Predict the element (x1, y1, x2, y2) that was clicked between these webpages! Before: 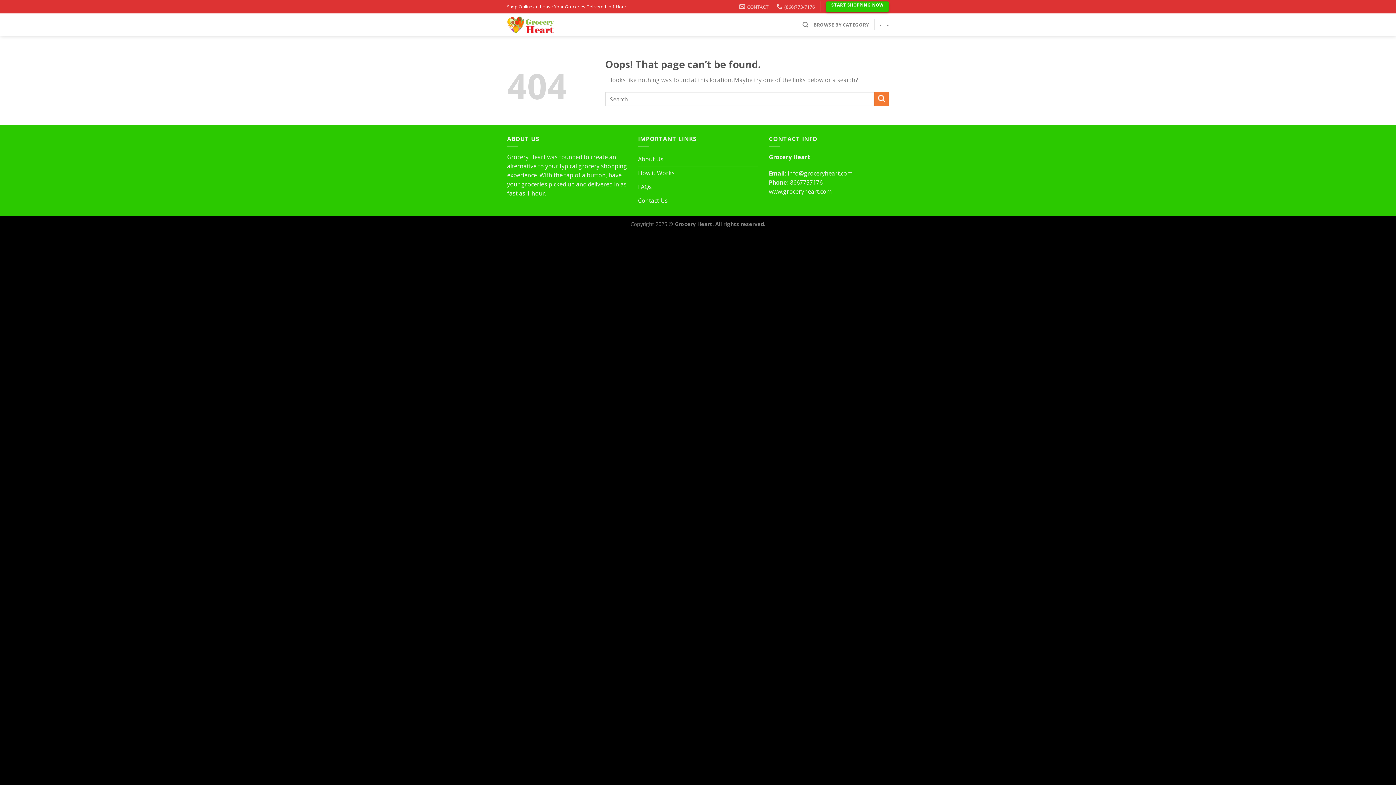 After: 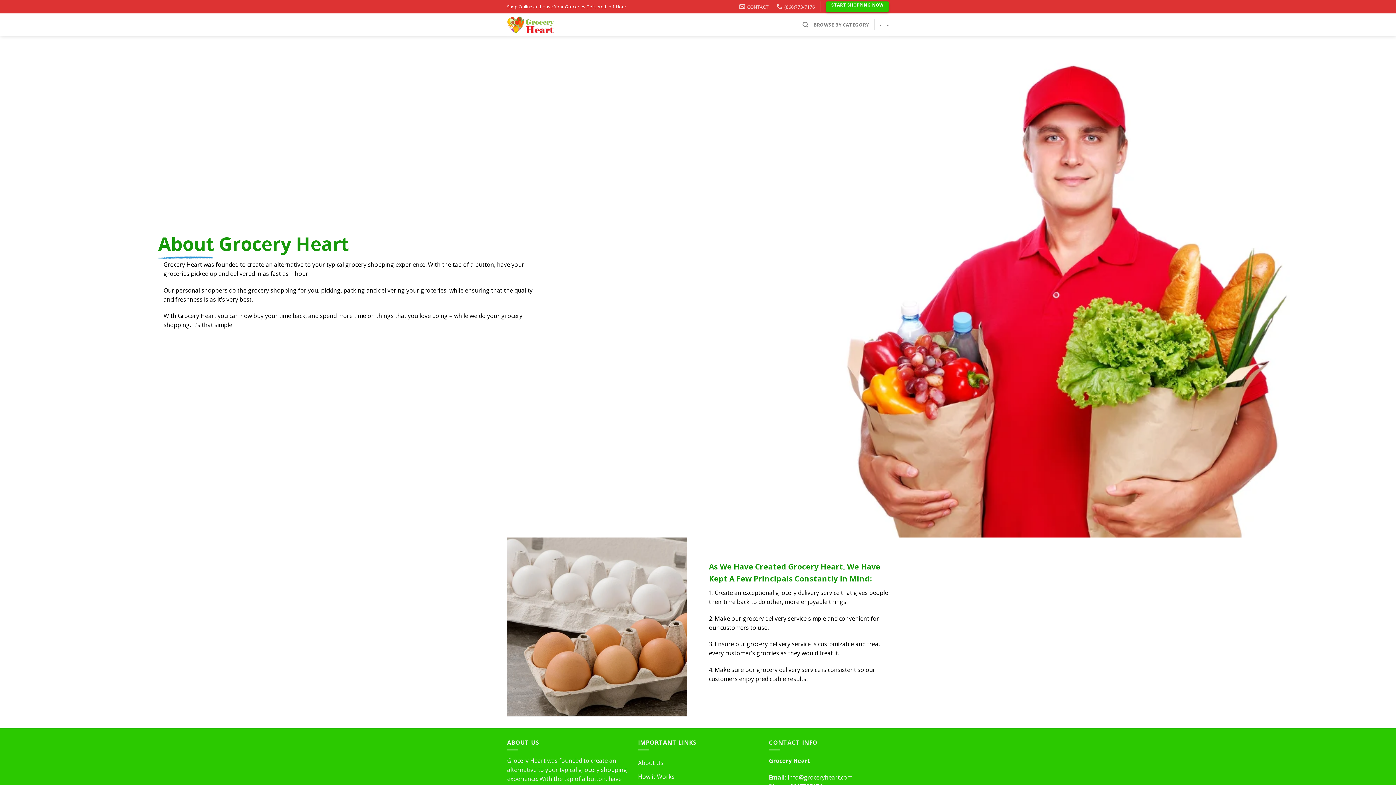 Action: label: About Us bbox: (638, 152, 663, 166)